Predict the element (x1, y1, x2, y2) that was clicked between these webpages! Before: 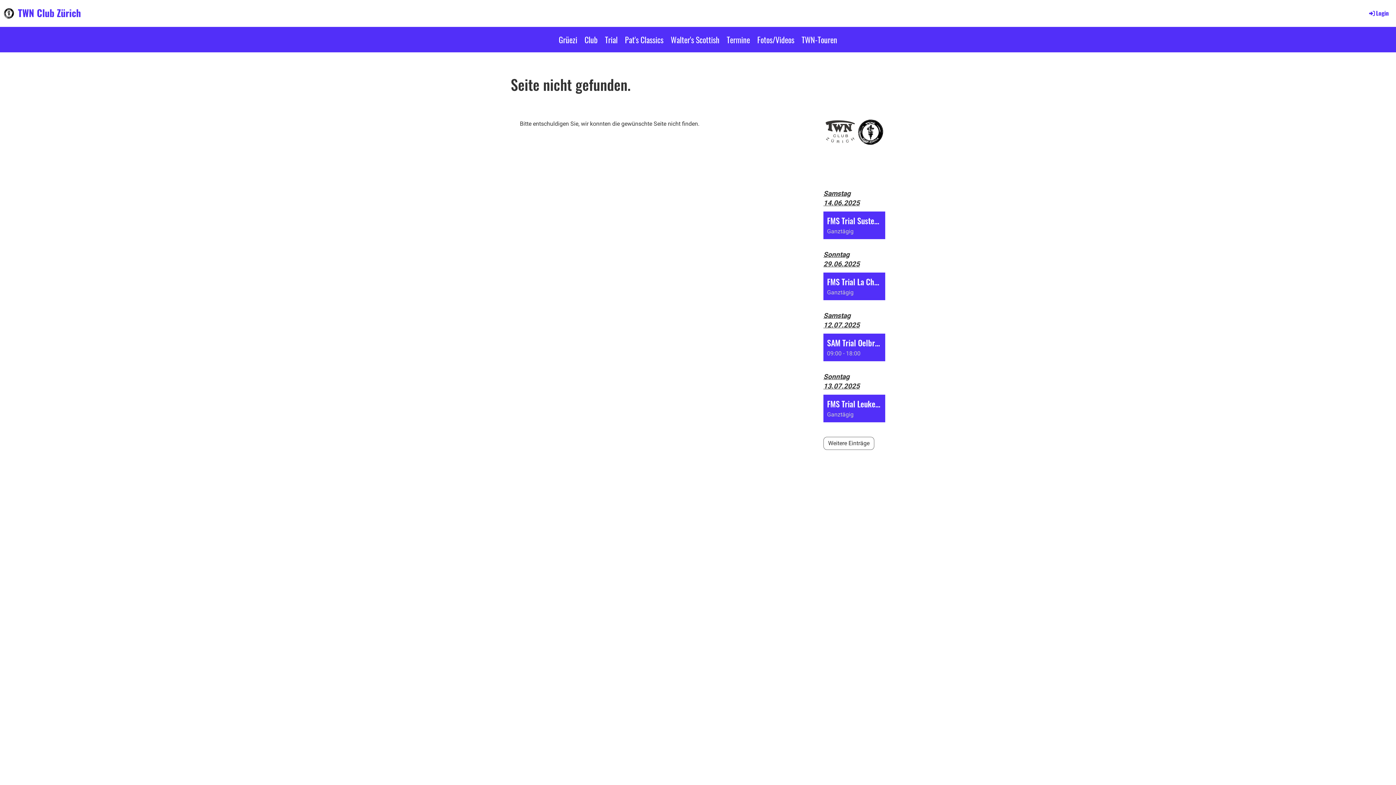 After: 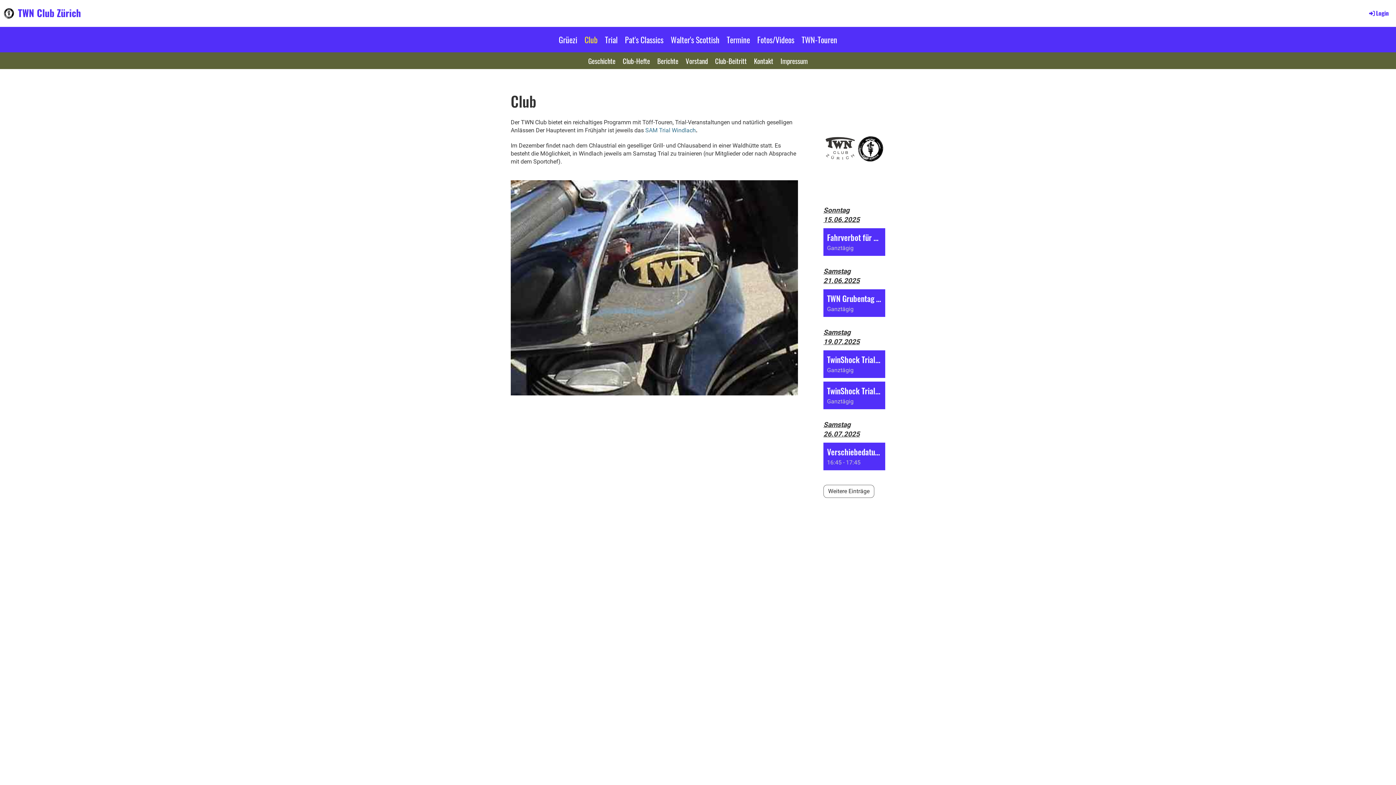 Action: bbox: (581, 26, 601, 52) label: Club